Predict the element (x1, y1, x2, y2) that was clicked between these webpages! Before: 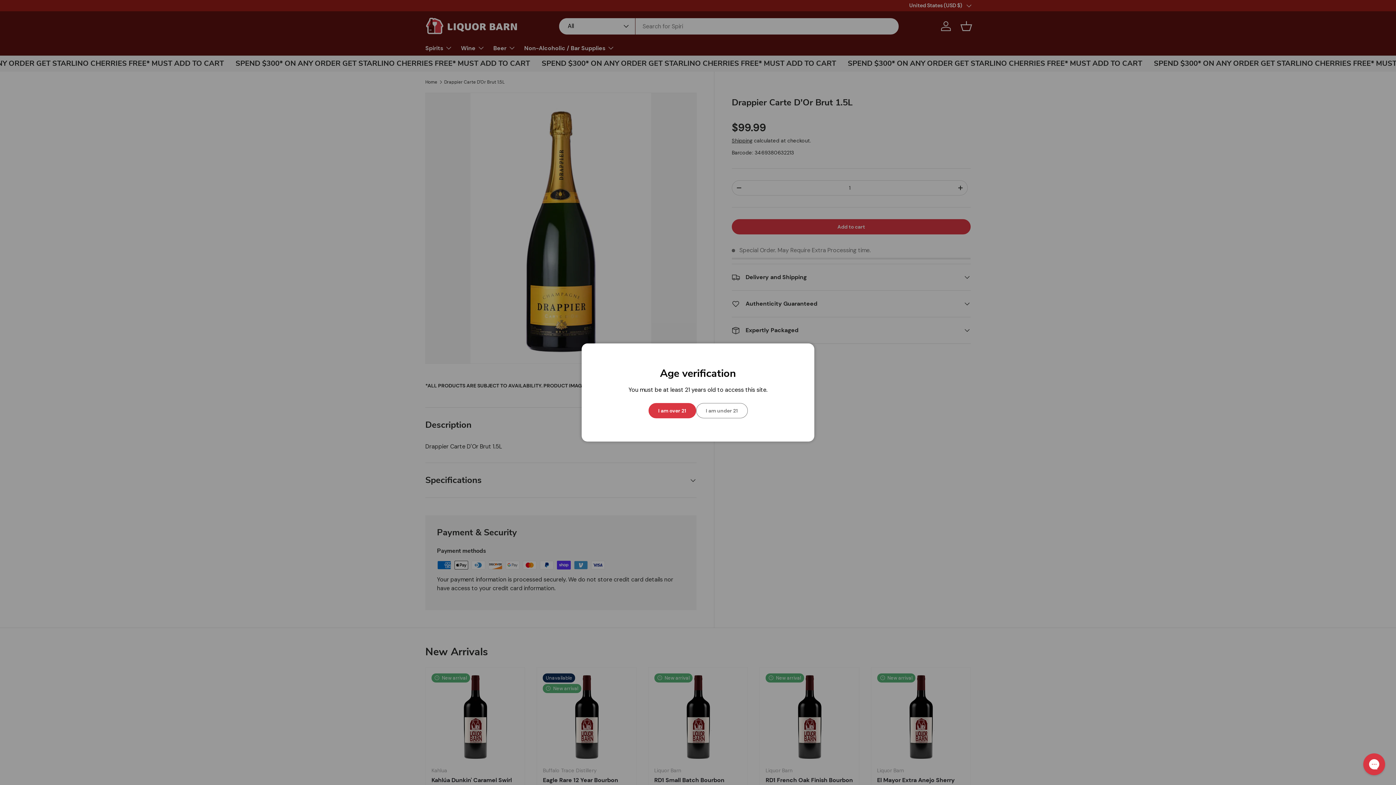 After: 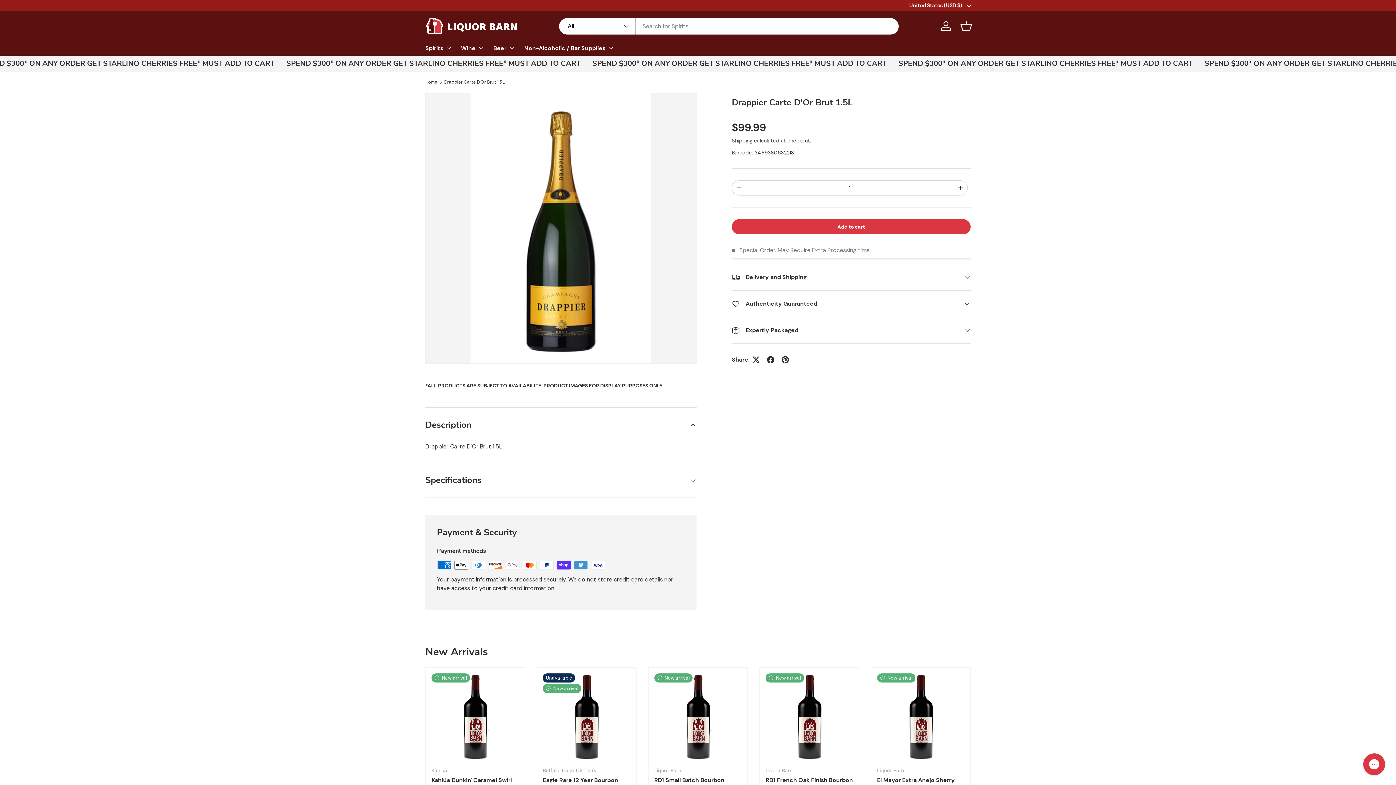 Action: label: I am over 21 bbox: (648, 403, 696, 418)